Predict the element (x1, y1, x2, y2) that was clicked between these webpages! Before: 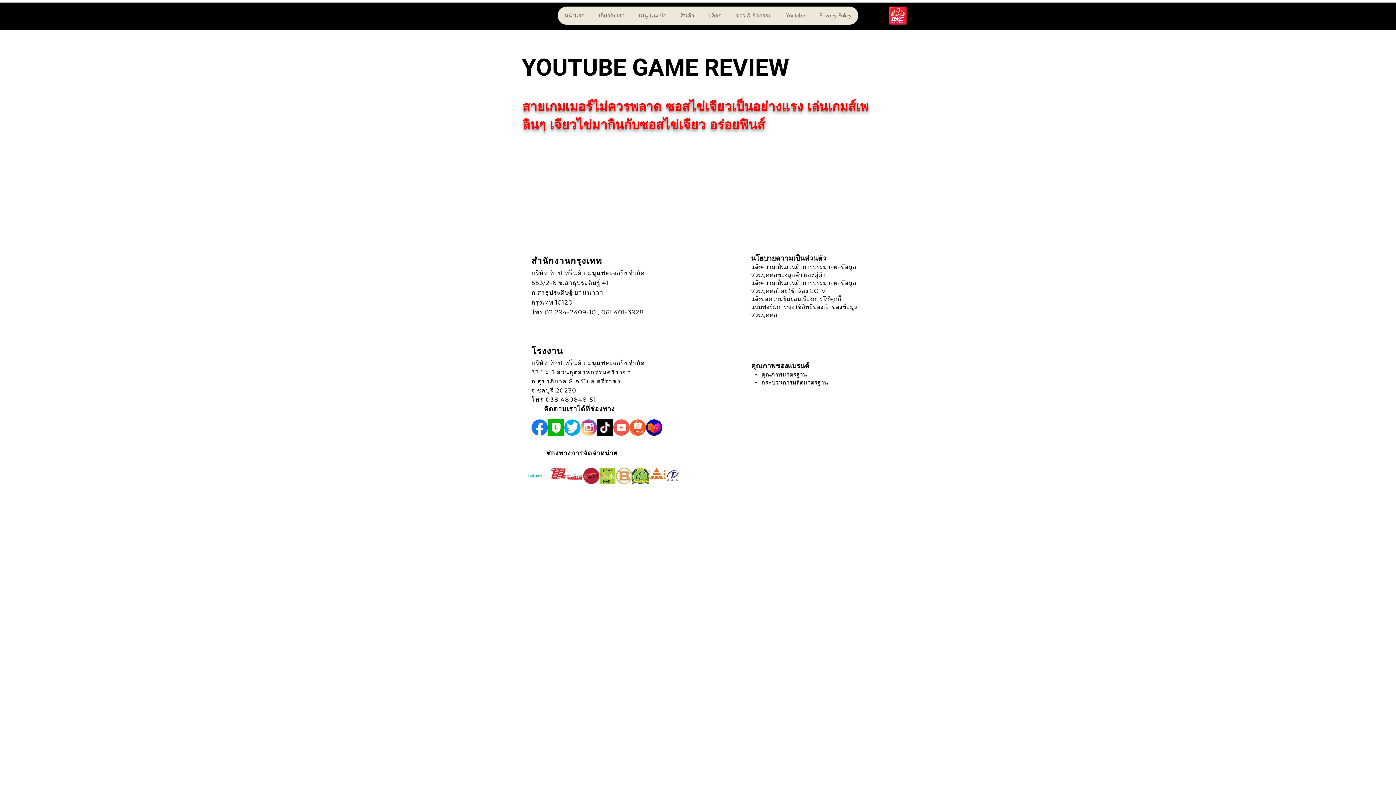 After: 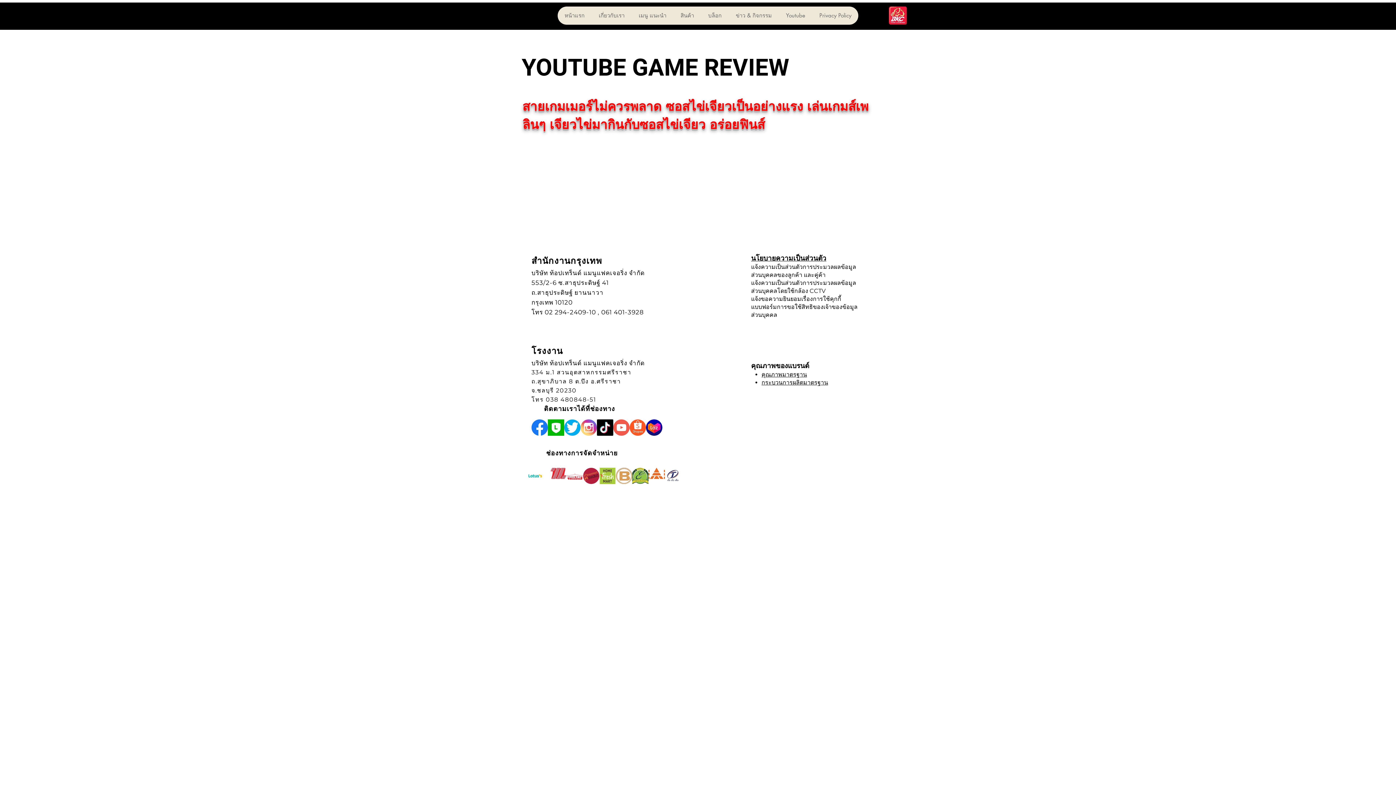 Action: bbox: (613, 419, 629, 436) label: sm_5a9797d5c93d3 copy